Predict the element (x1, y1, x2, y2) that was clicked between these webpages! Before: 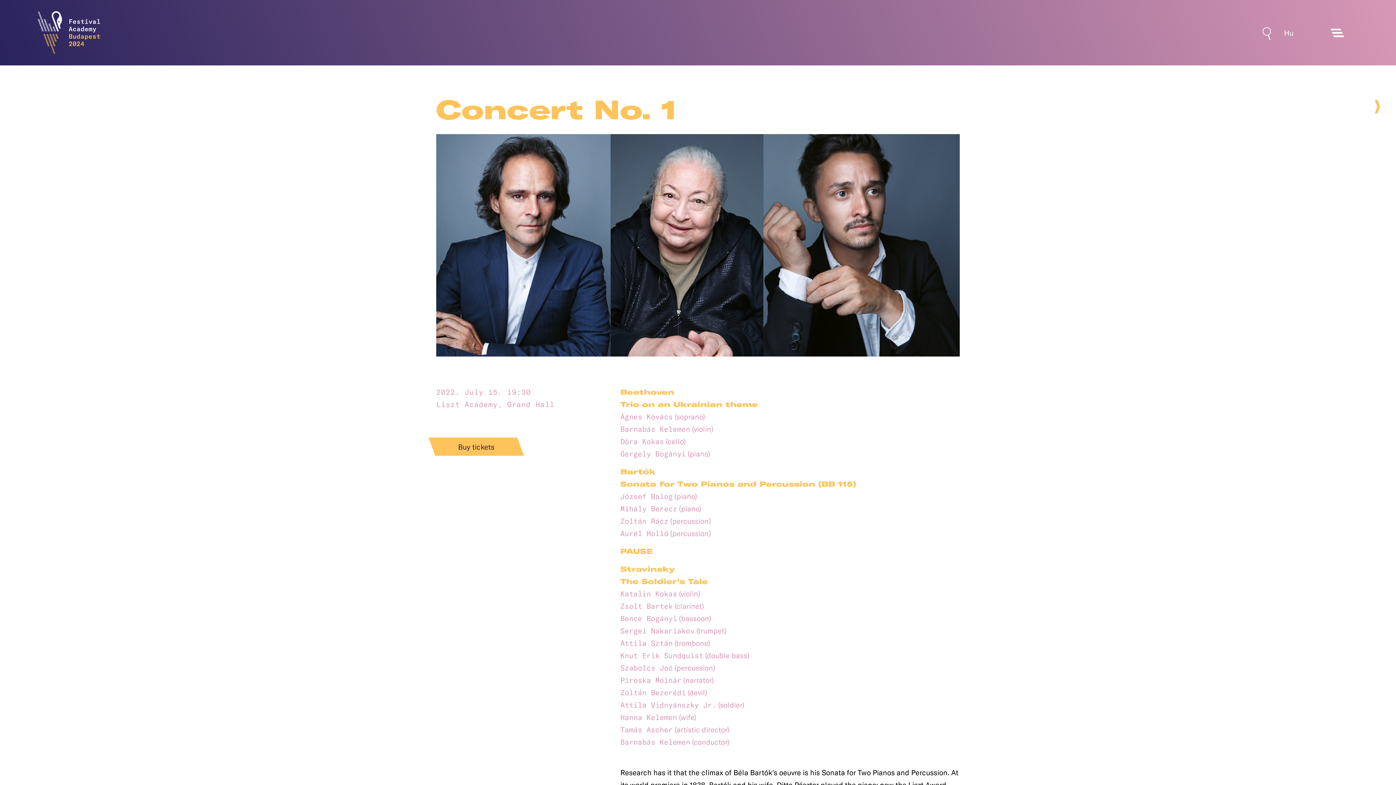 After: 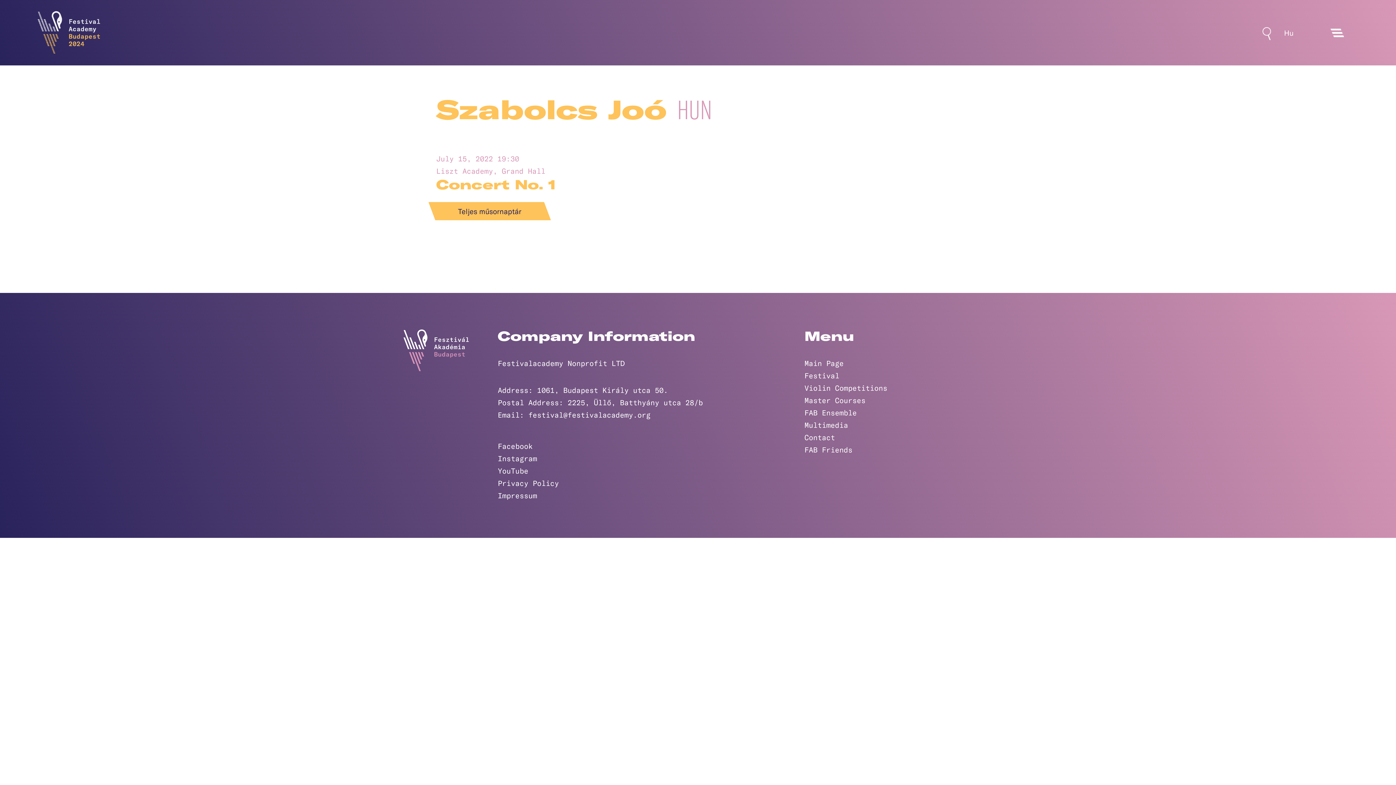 Action: label: Szabolcs Joó (percussion) bbox: (620, 663, 715, 672)